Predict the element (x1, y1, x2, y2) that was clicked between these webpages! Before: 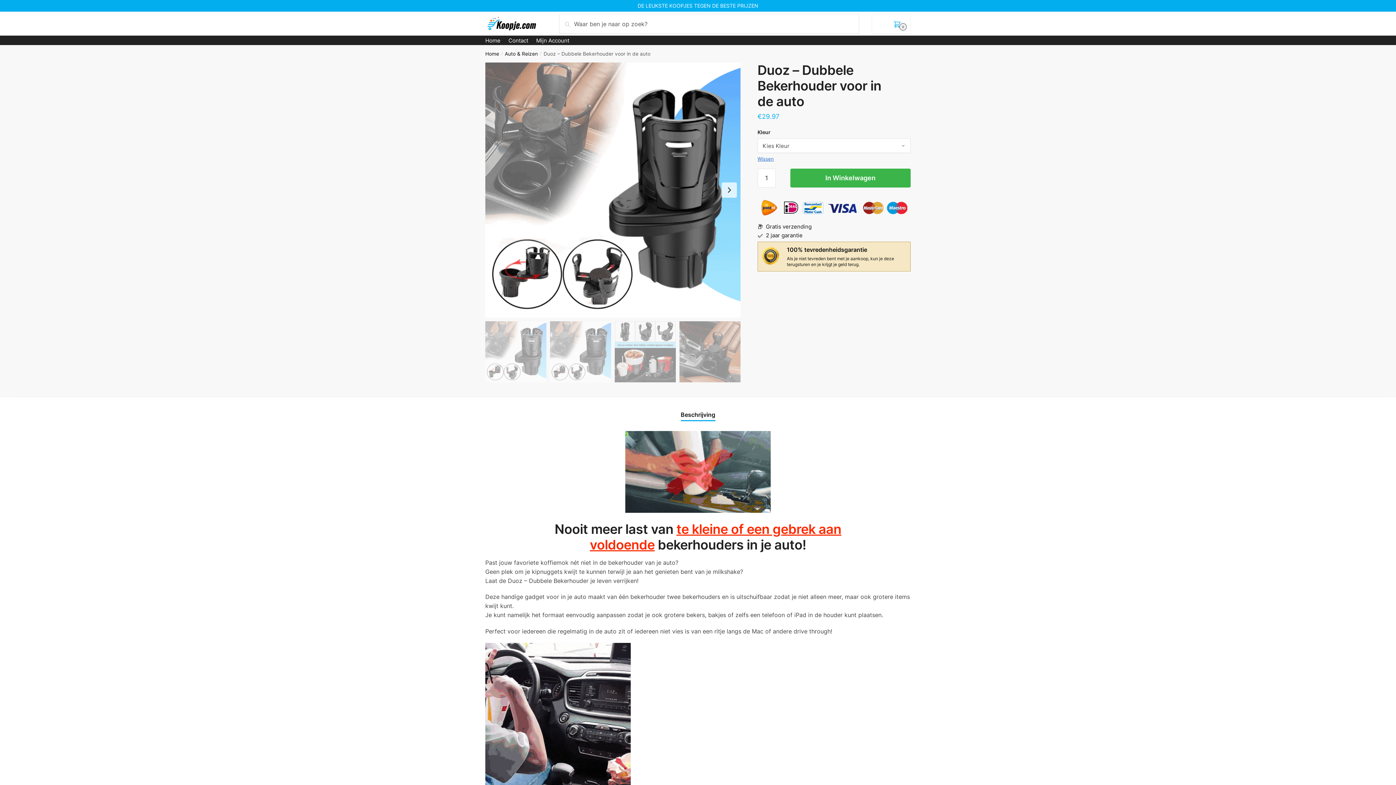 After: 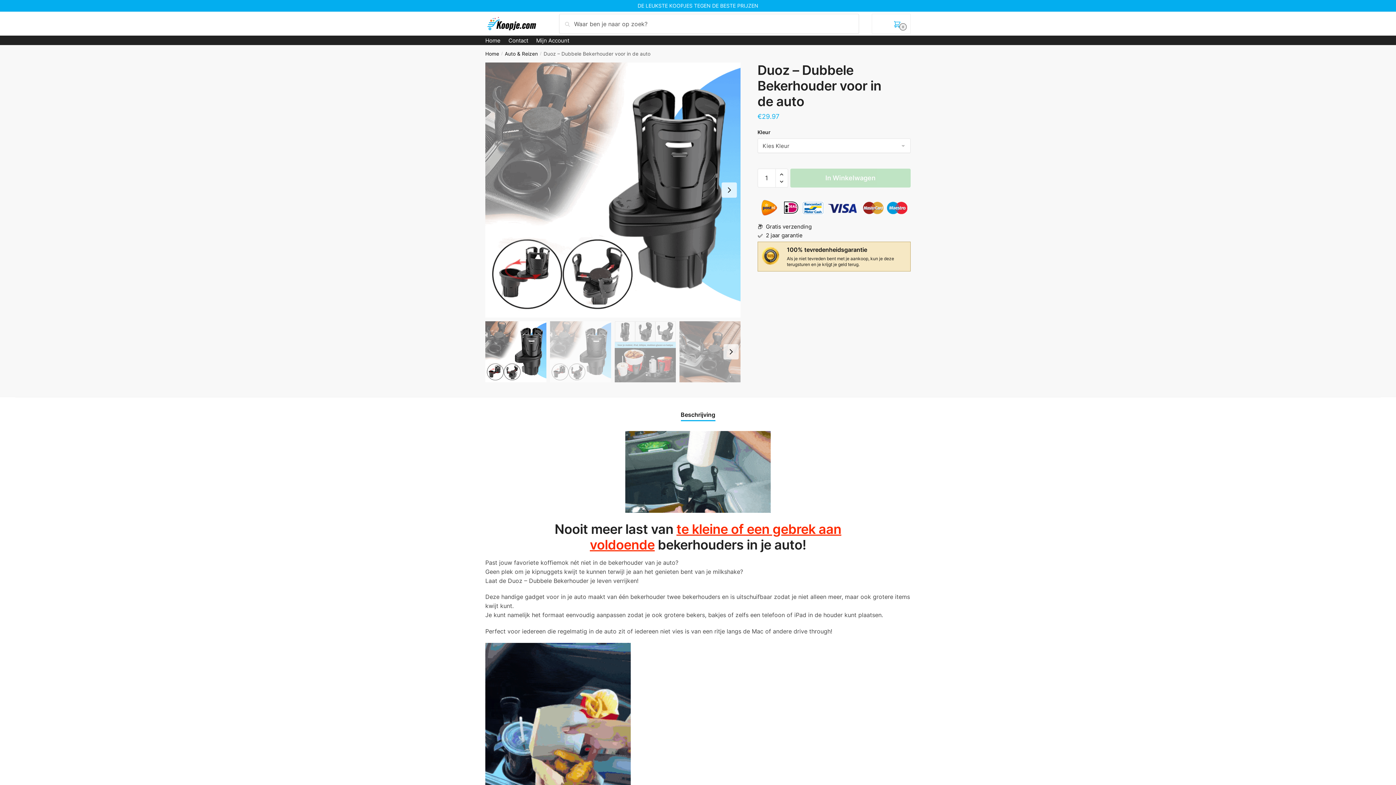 Action: bbox: (680, 397, 715, 420) label: Beschrijving